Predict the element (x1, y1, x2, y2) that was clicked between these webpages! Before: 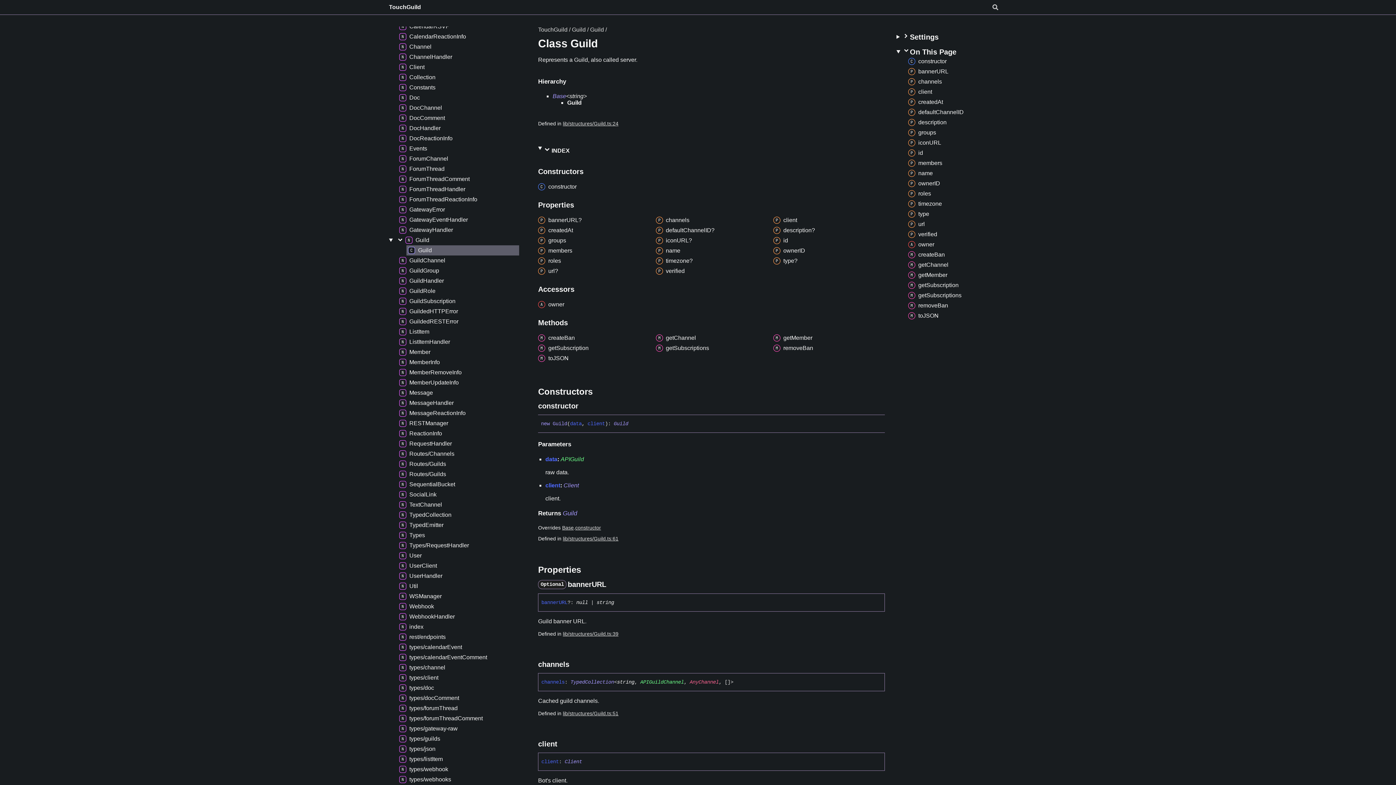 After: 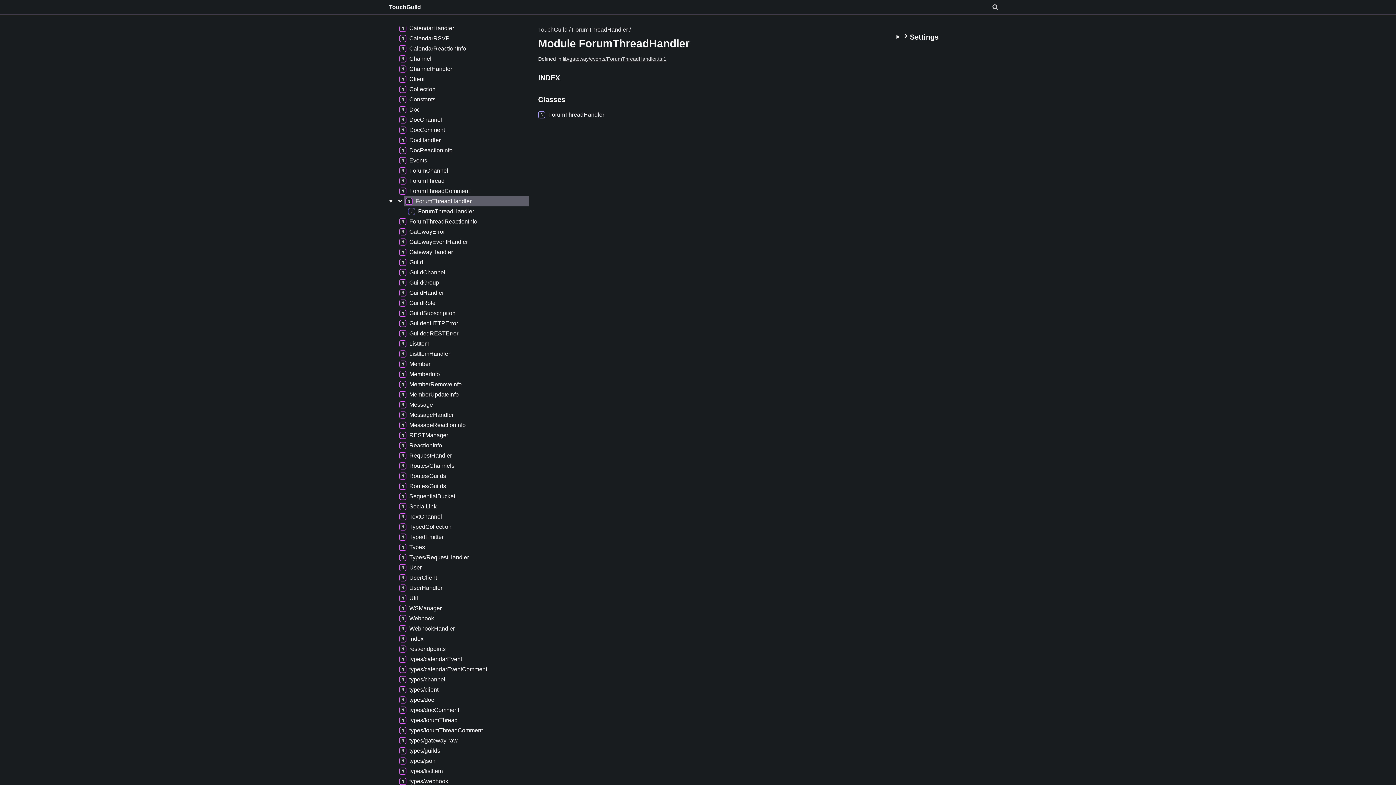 Action: label: ForumThreadHandler bbox: (397, 184, 466, 194)